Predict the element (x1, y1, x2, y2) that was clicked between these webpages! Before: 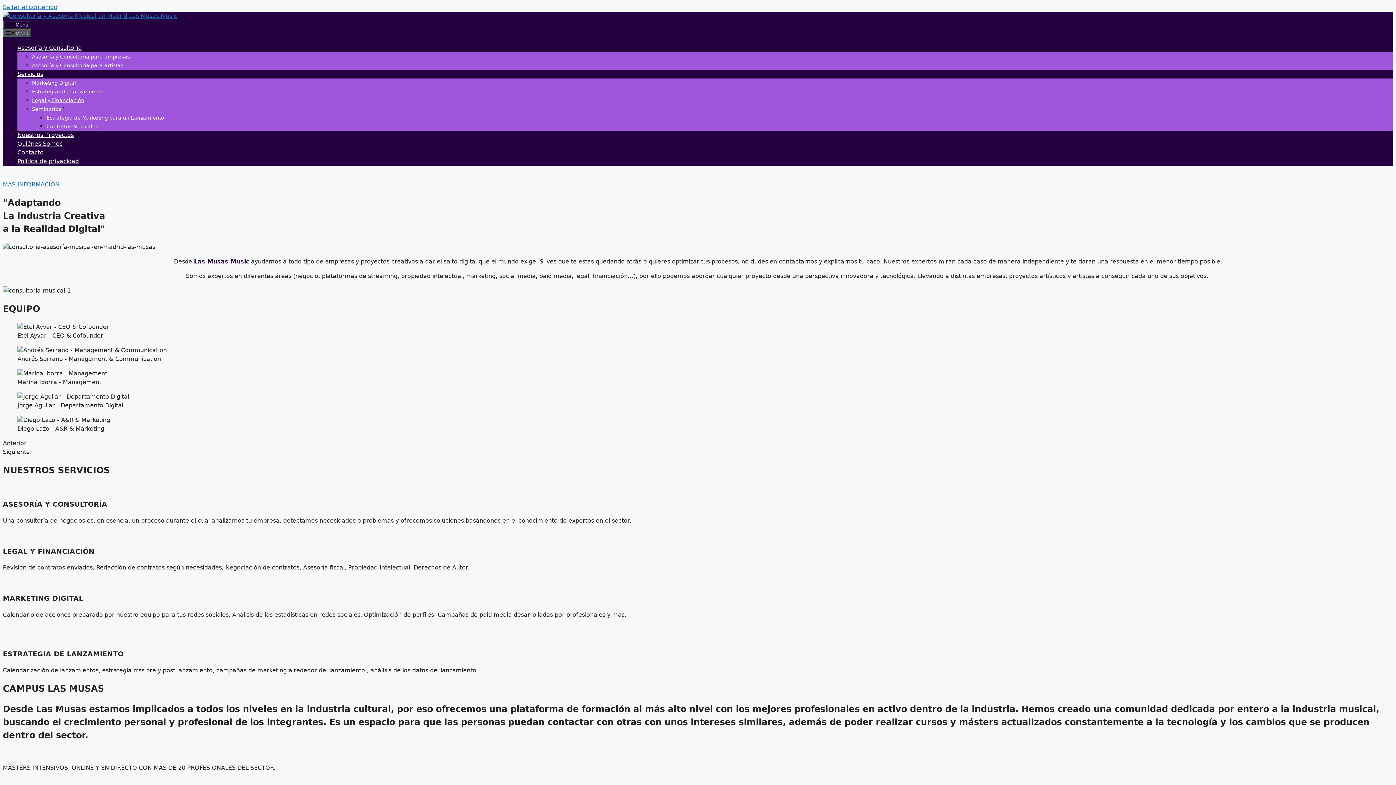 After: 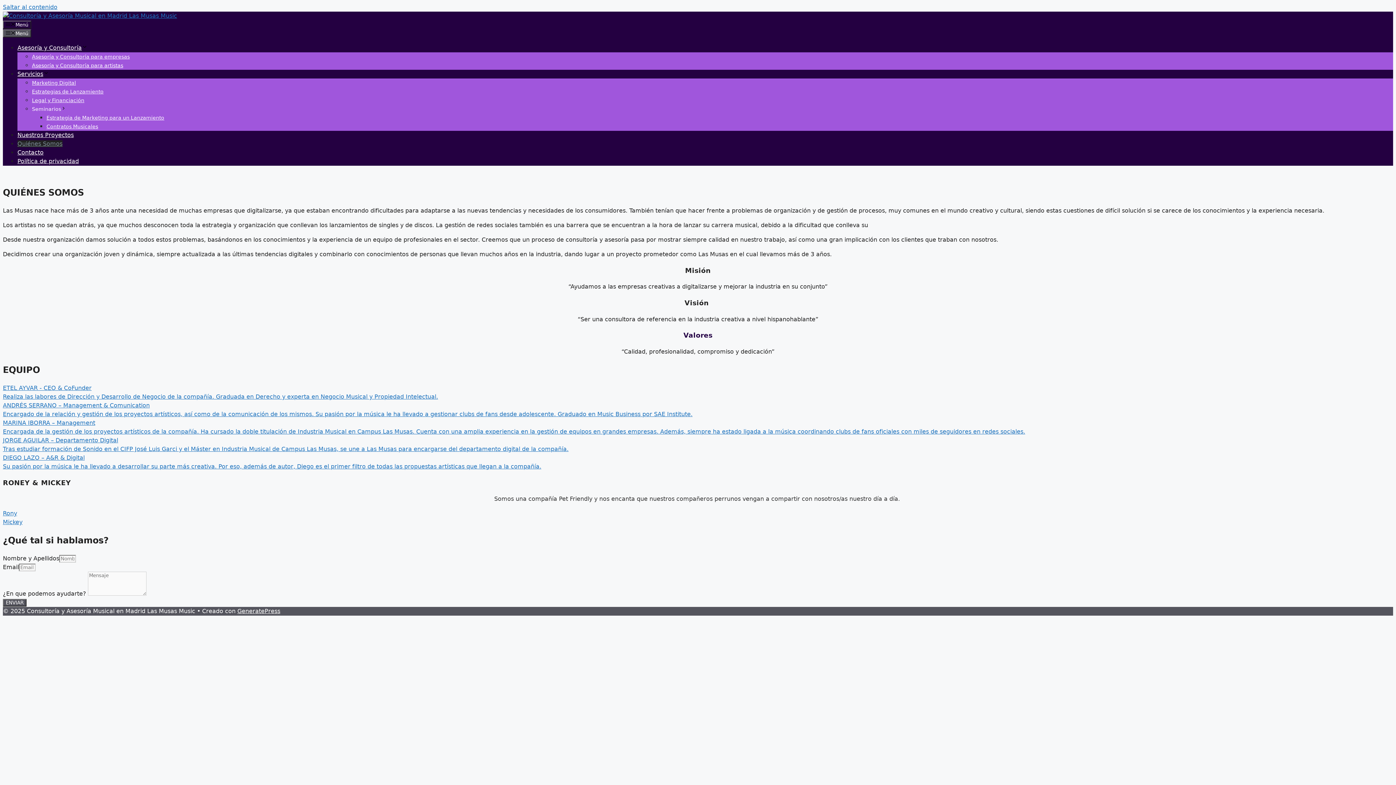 Action: bbox: (17, 140, 62, 147) label: Quiénes Somos